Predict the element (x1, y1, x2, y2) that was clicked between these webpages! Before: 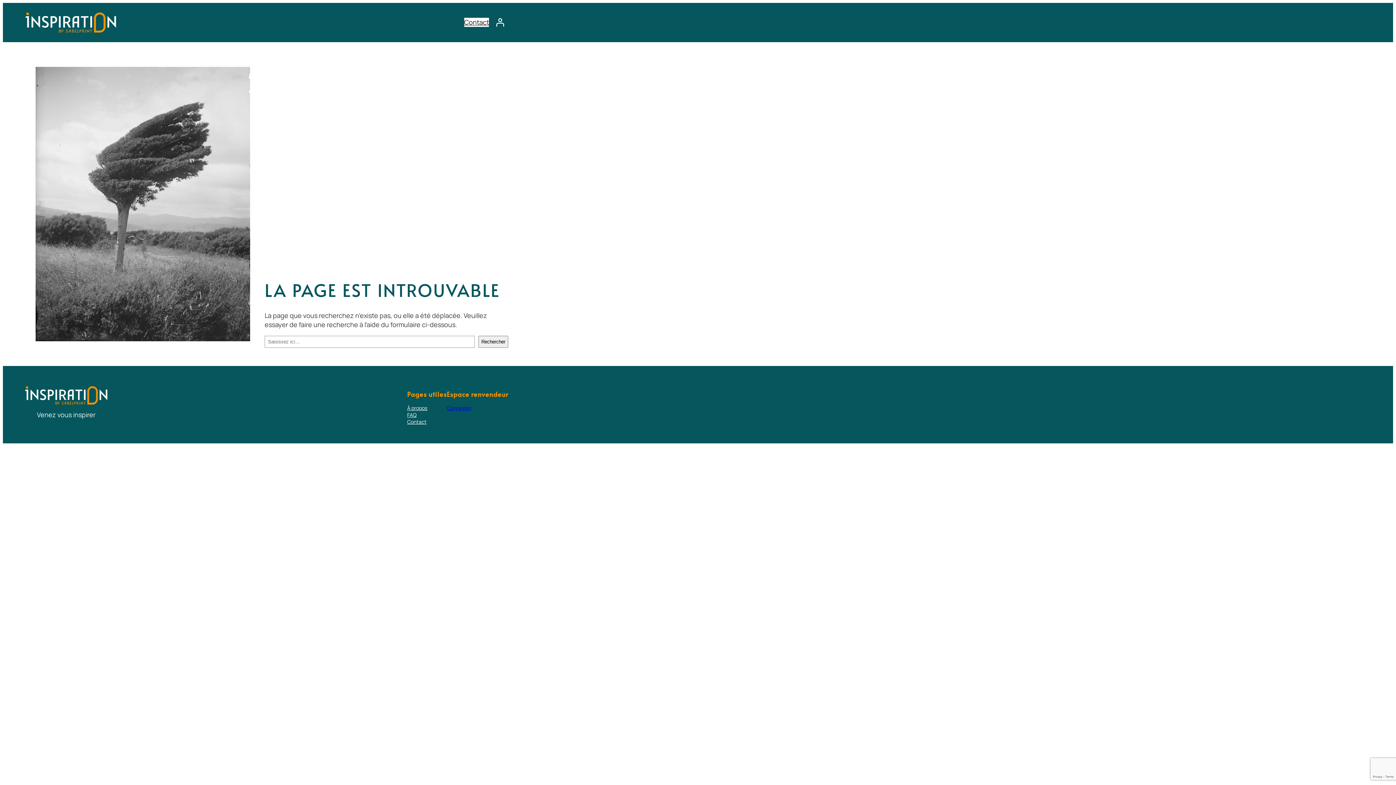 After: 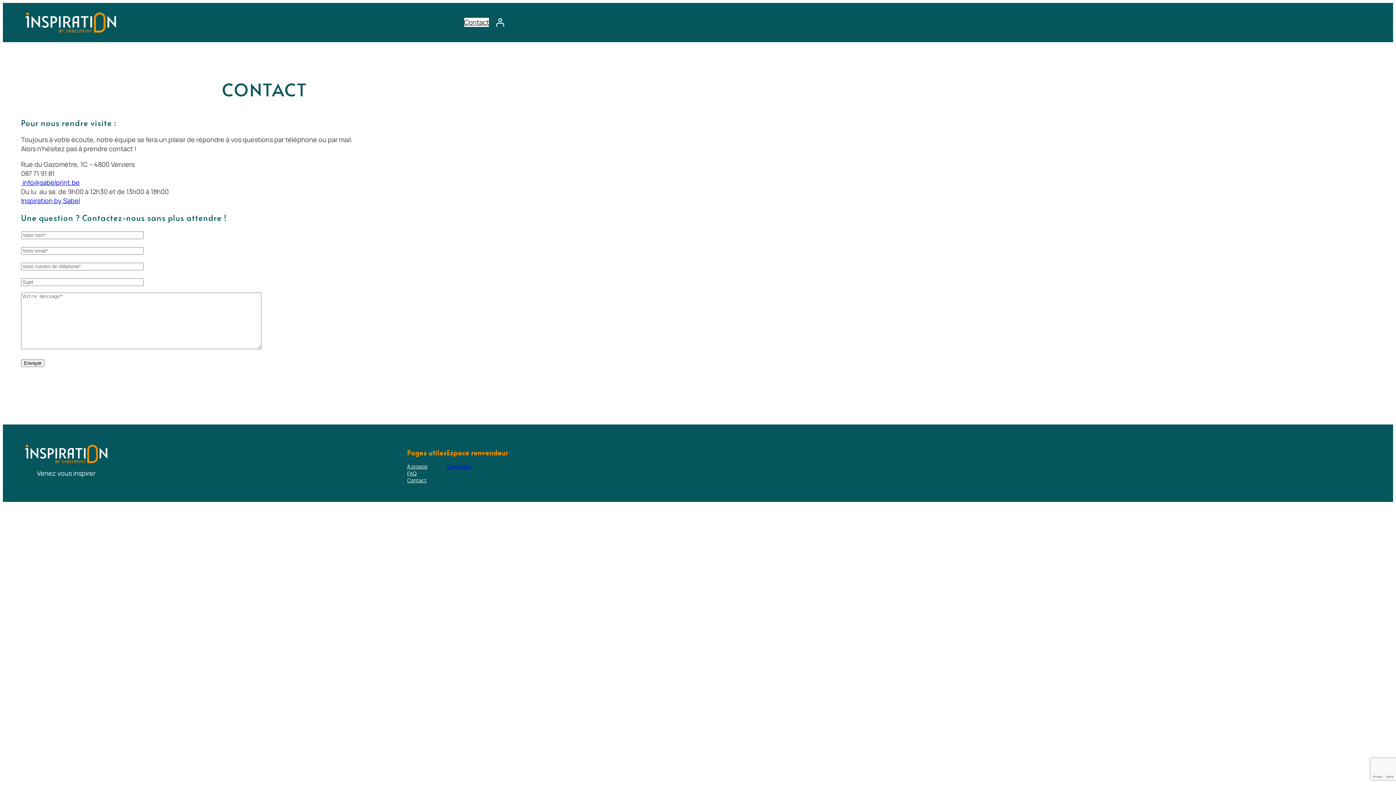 Action: bbox: (464, 17, 489, 27) label: Contact